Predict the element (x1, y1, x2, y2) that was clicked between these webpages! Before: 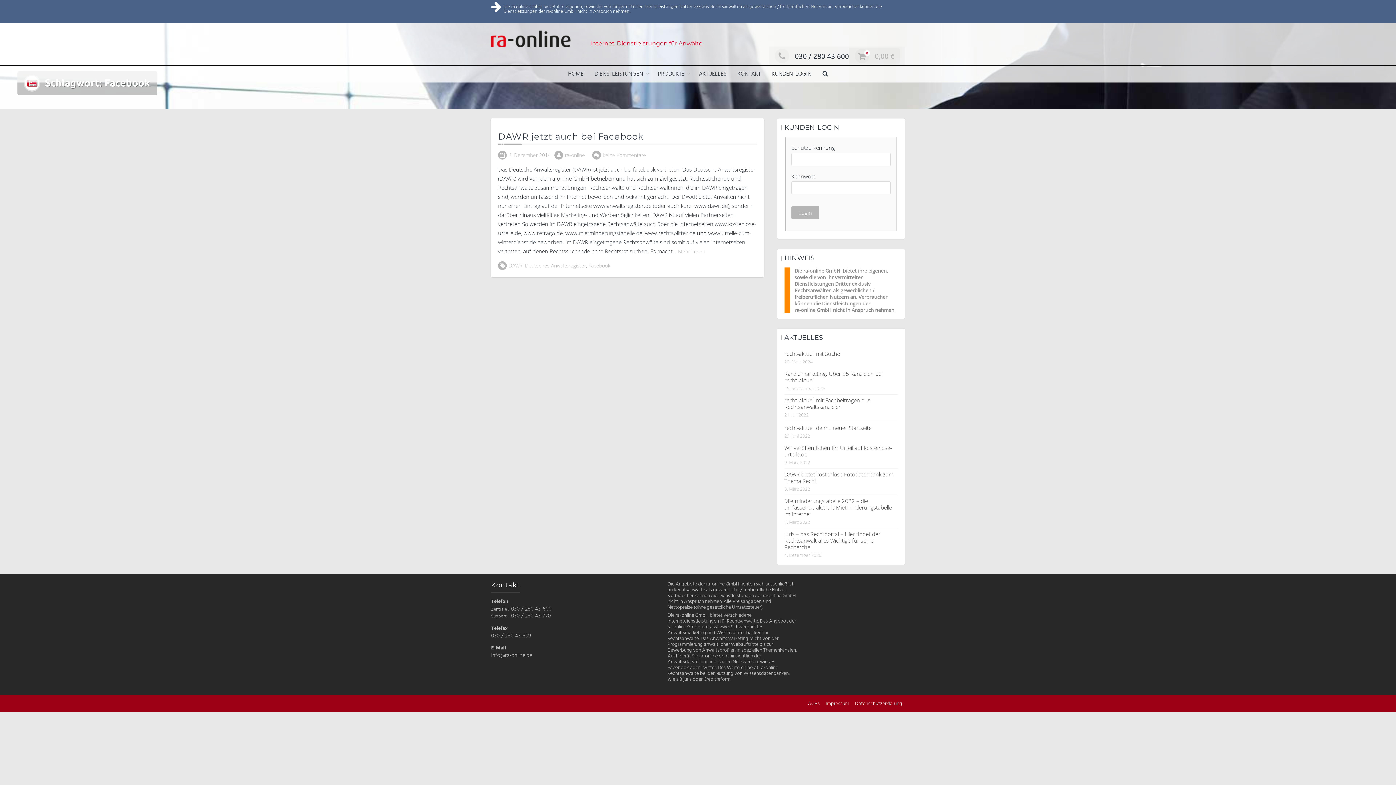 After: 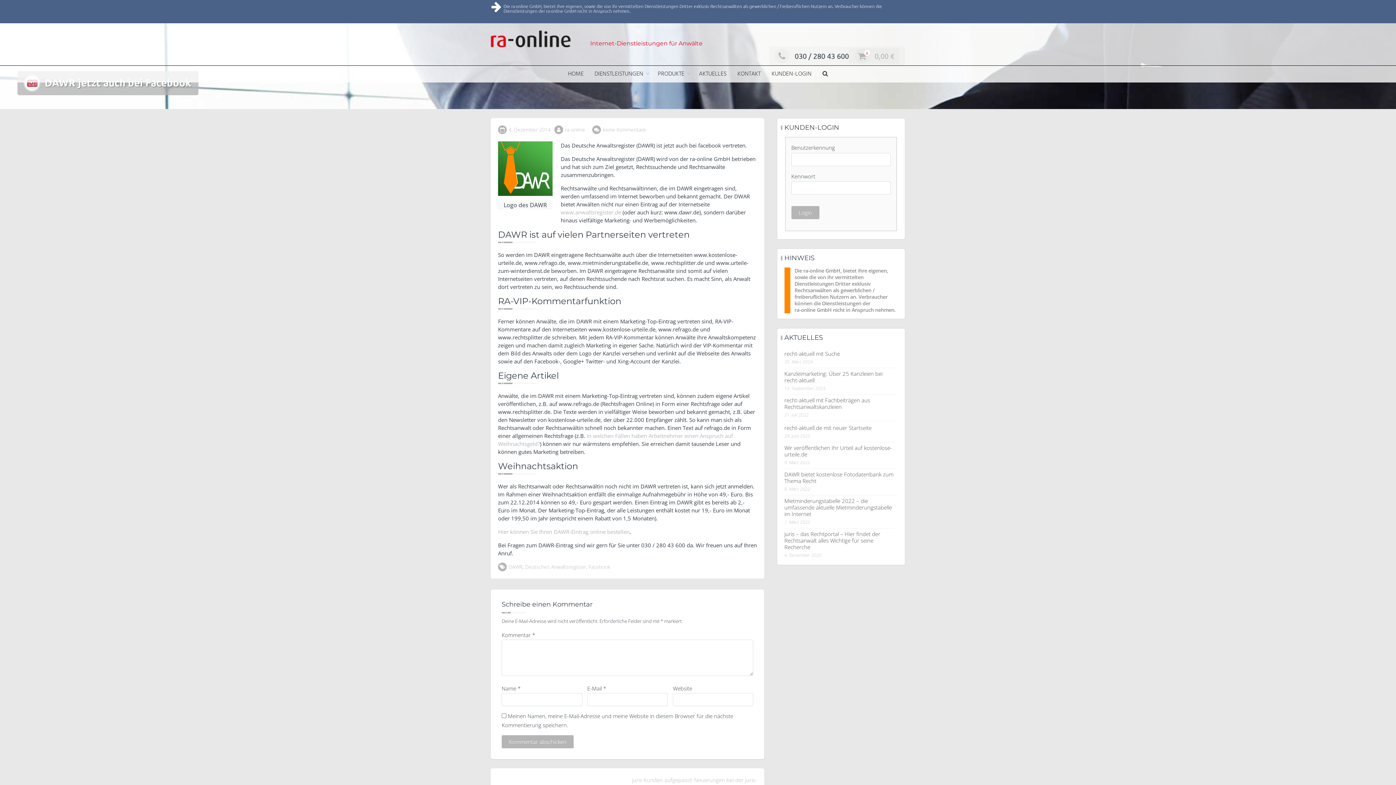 Action: bbox: (678, 248, 705, 254) label: Mehr Lesen